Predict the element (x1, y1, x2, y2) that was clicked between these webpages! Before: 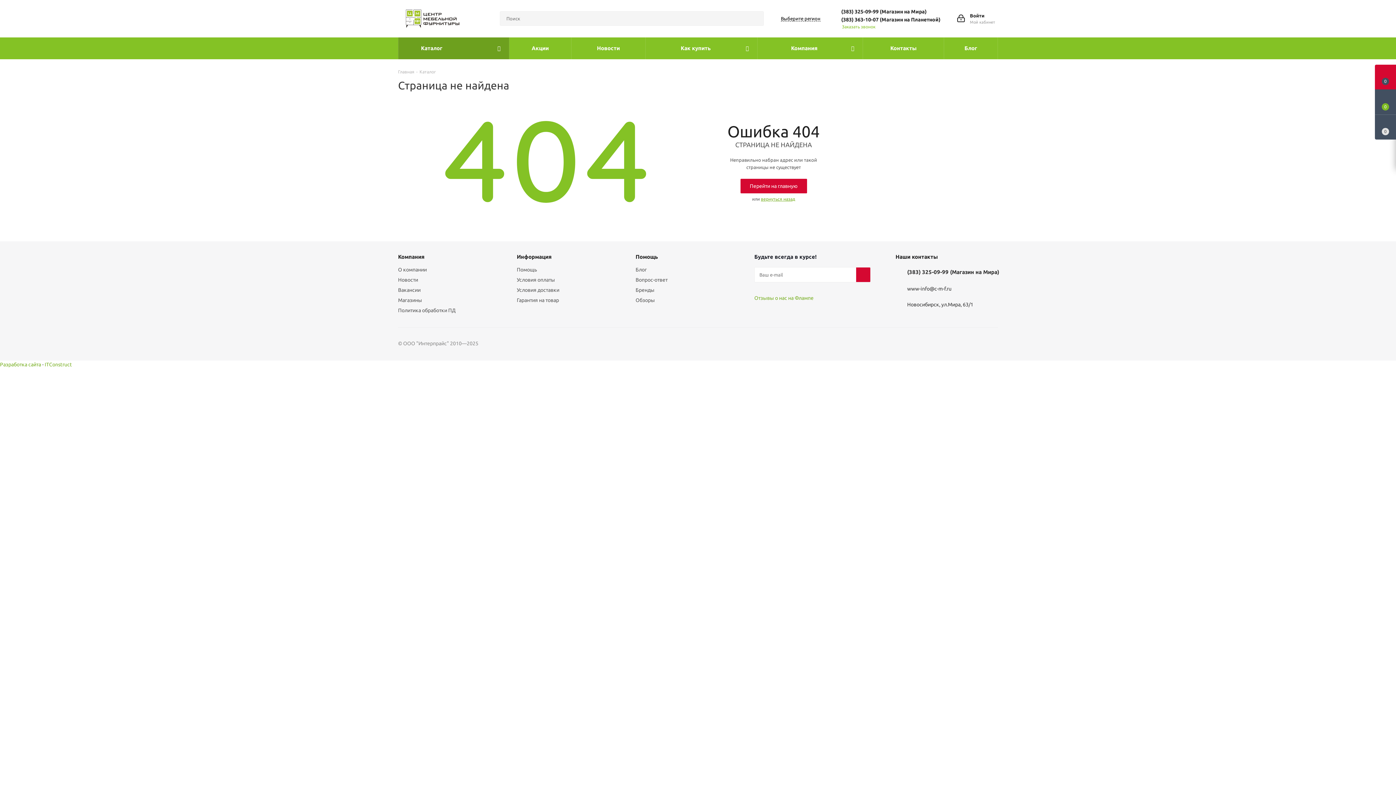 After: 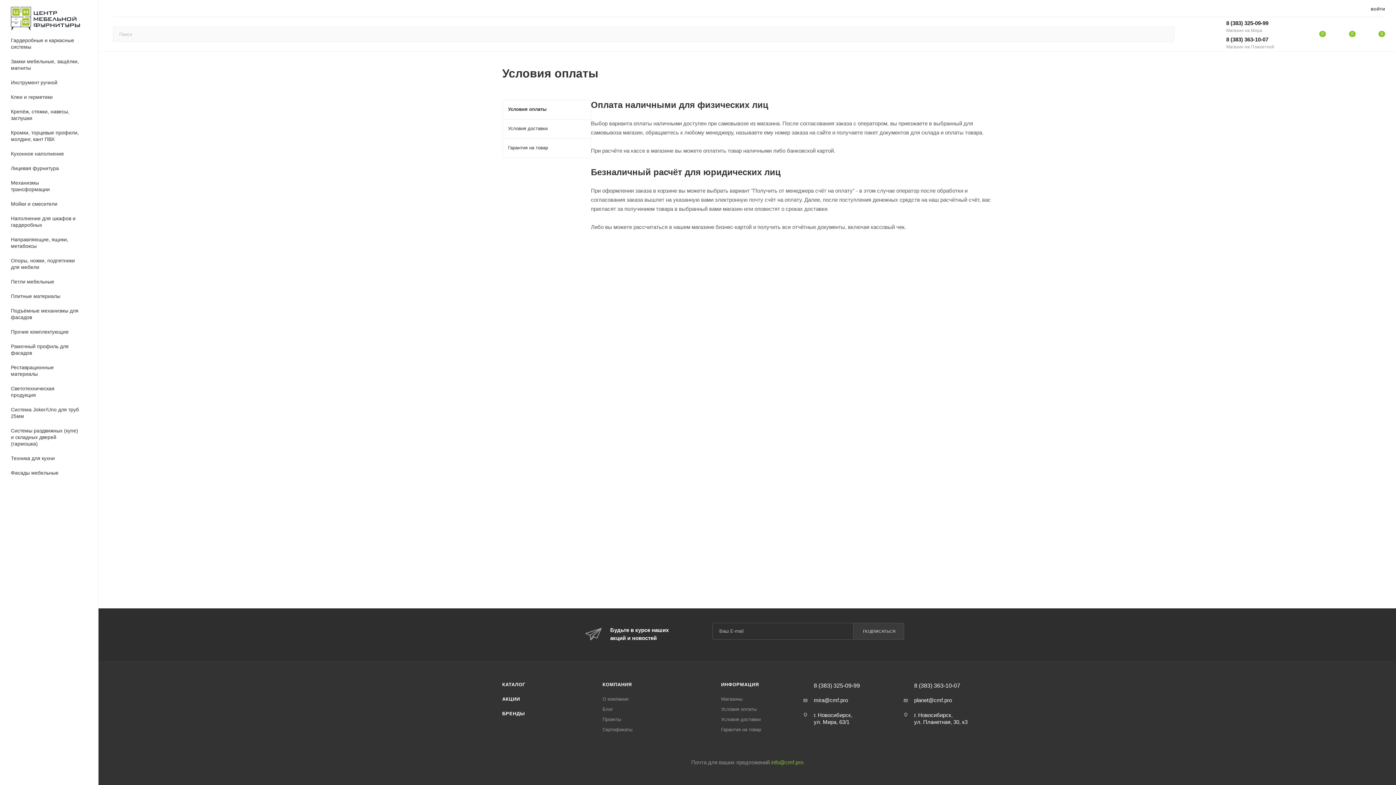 Action: label: Помощь bbox: (635, 253, 657, 260)